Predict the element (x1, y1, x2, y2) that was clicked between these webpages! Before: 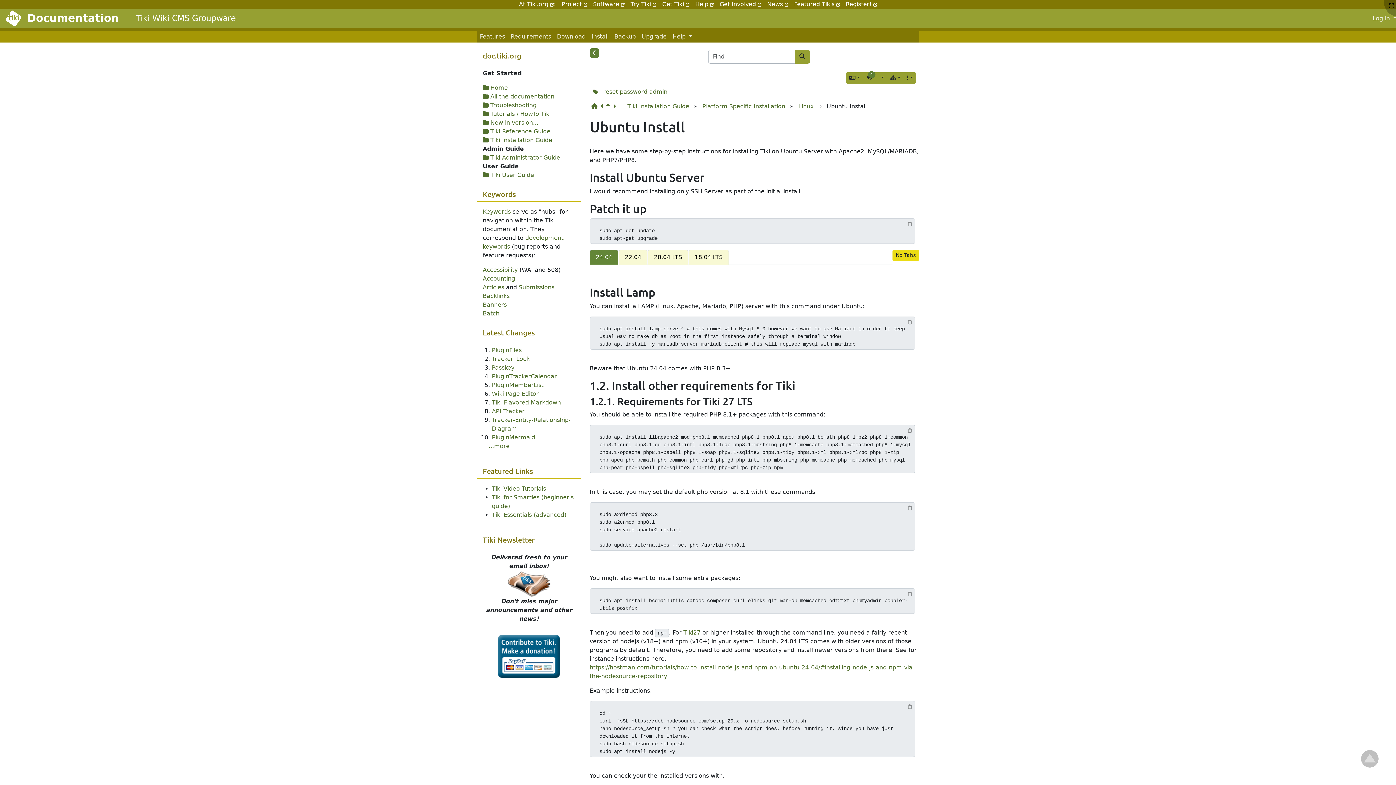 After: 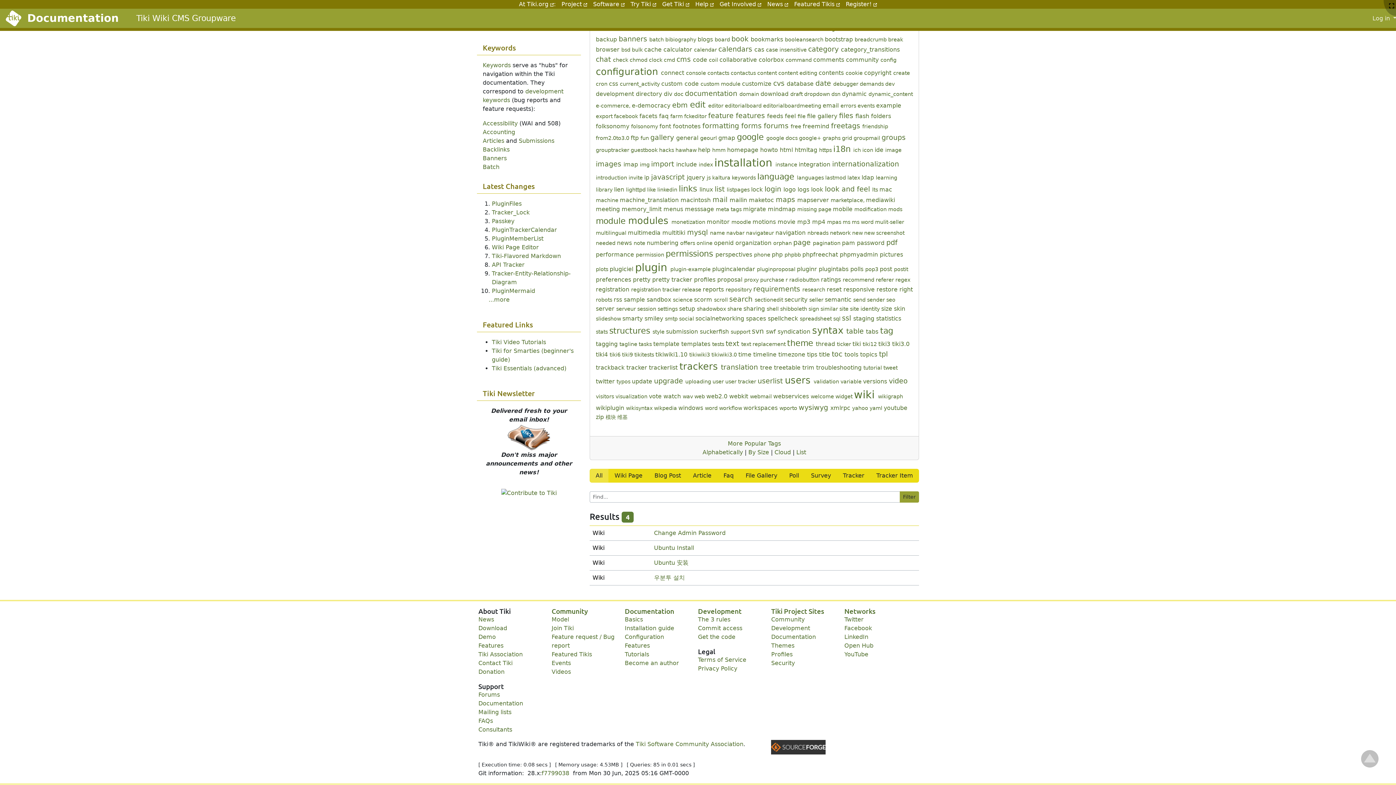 Action: label: password bbox: (620, 88, 647, 95)